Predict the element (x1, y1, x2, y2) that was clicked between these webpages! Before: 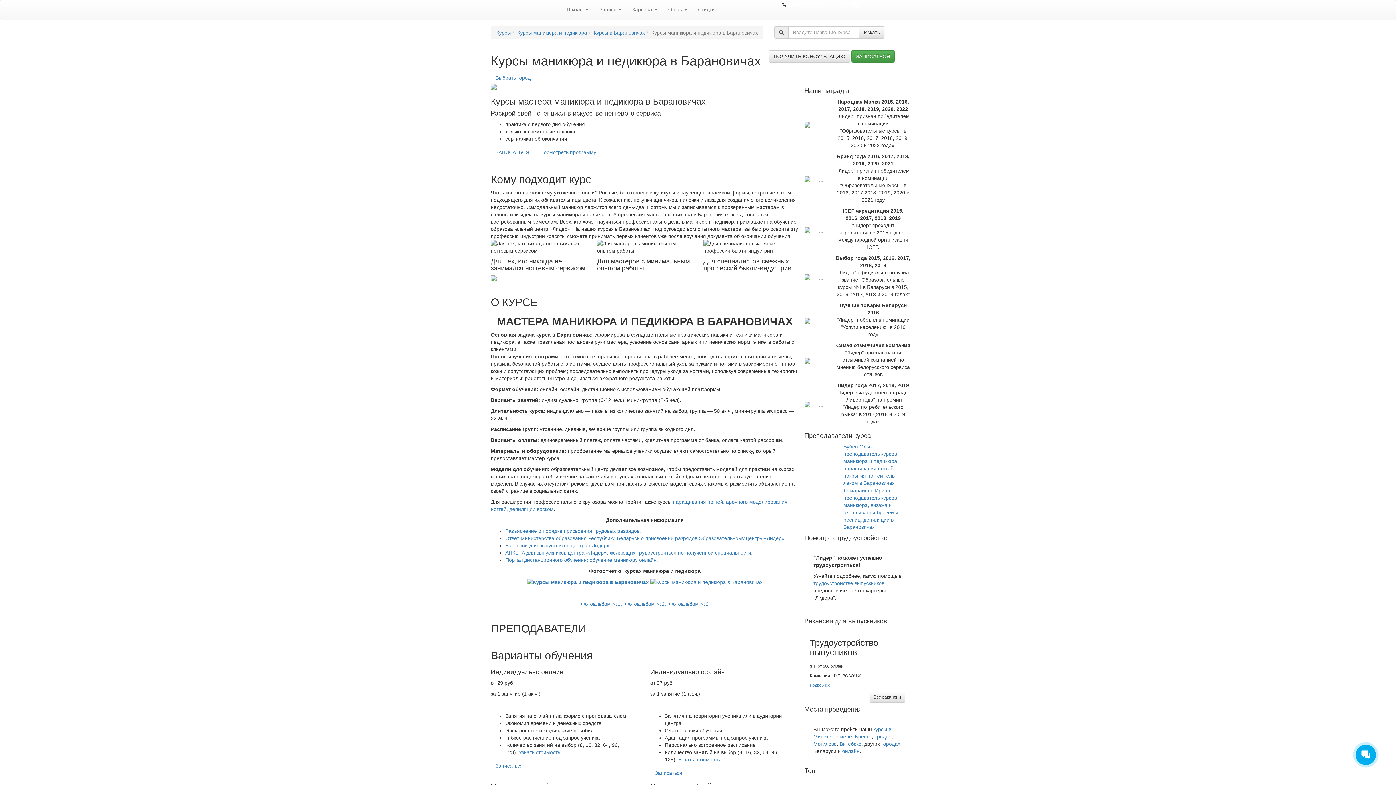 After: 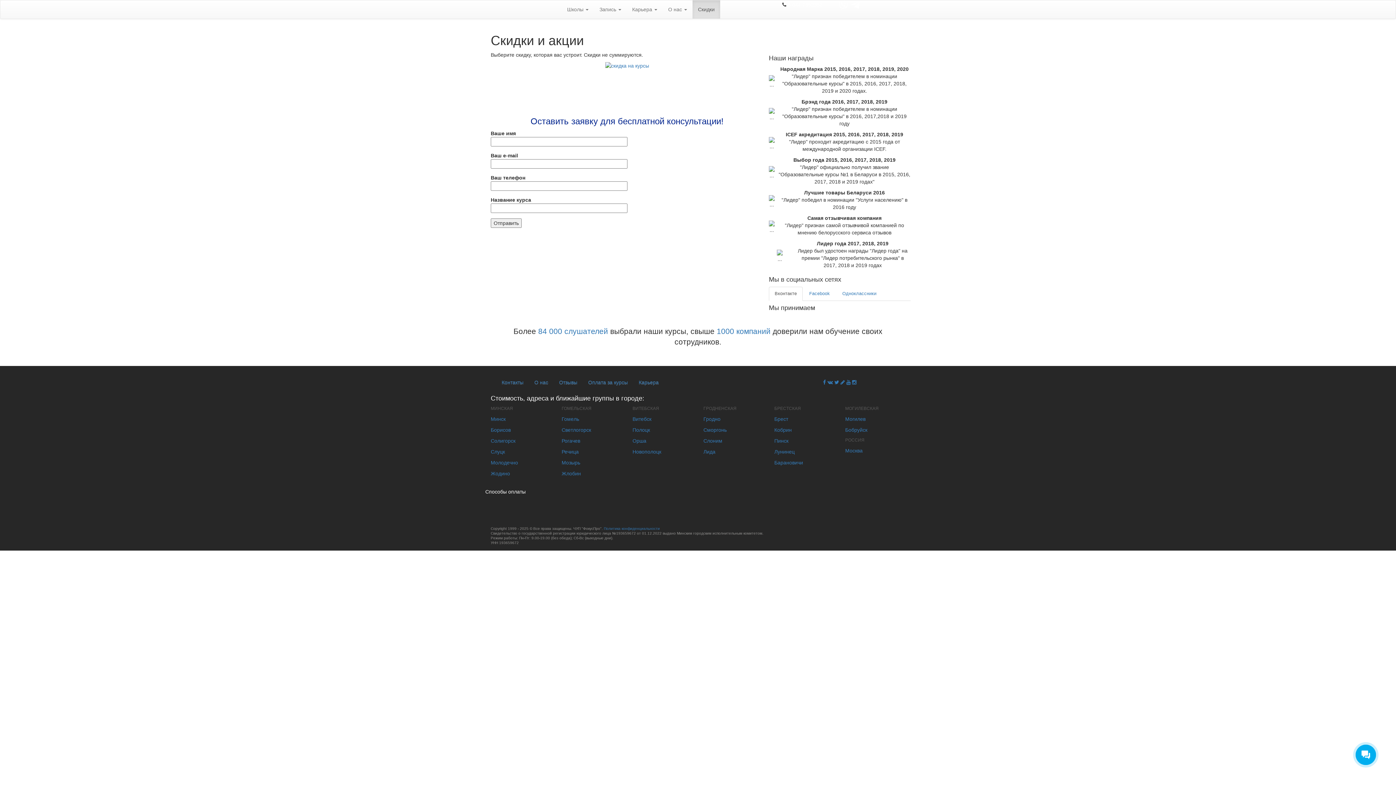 Action: bbox: (692, 0, 720, 18) label: Скидки